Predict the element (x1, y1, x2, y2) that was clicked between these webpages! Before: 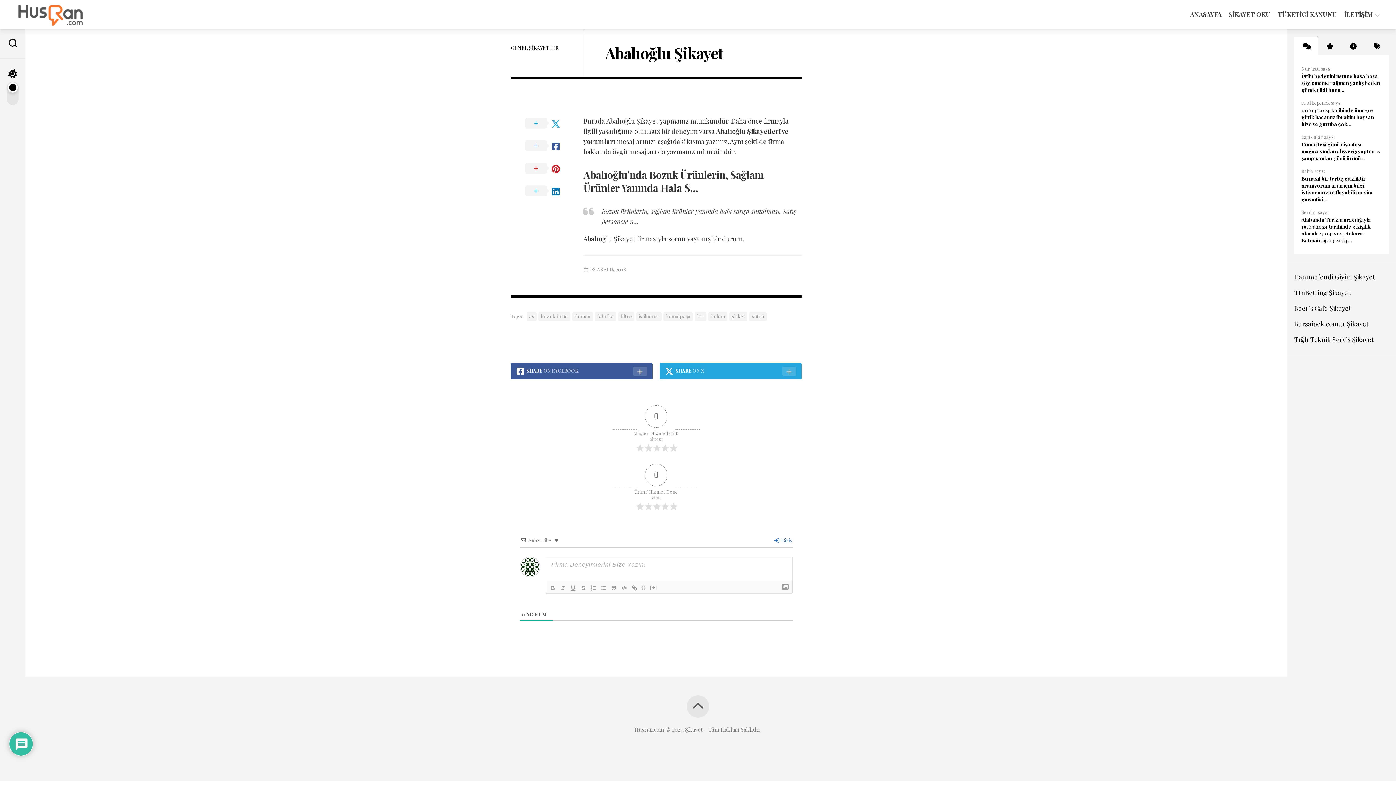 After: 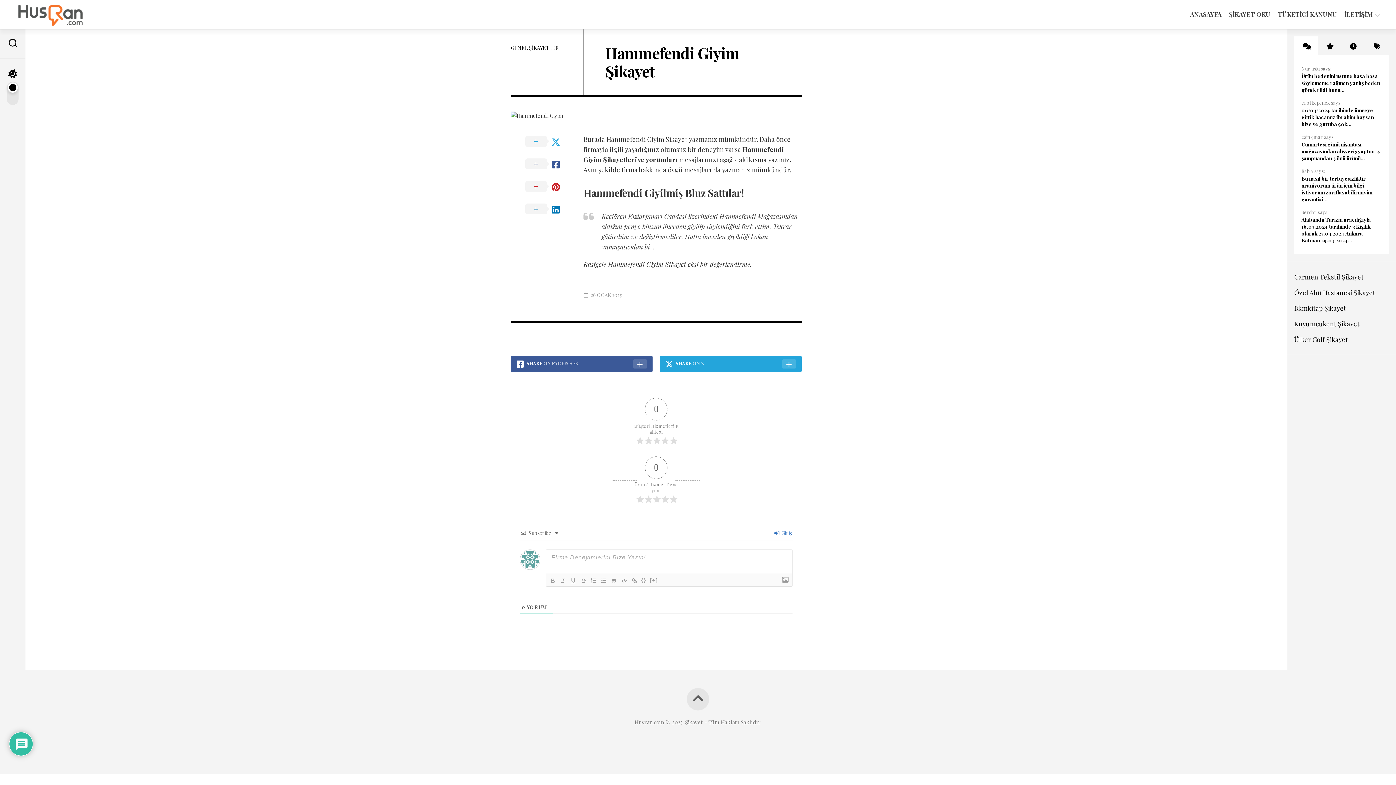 Action: label: Hanımefendi Giyim Şikayet bbox: (1294, 272, 1375, 281)